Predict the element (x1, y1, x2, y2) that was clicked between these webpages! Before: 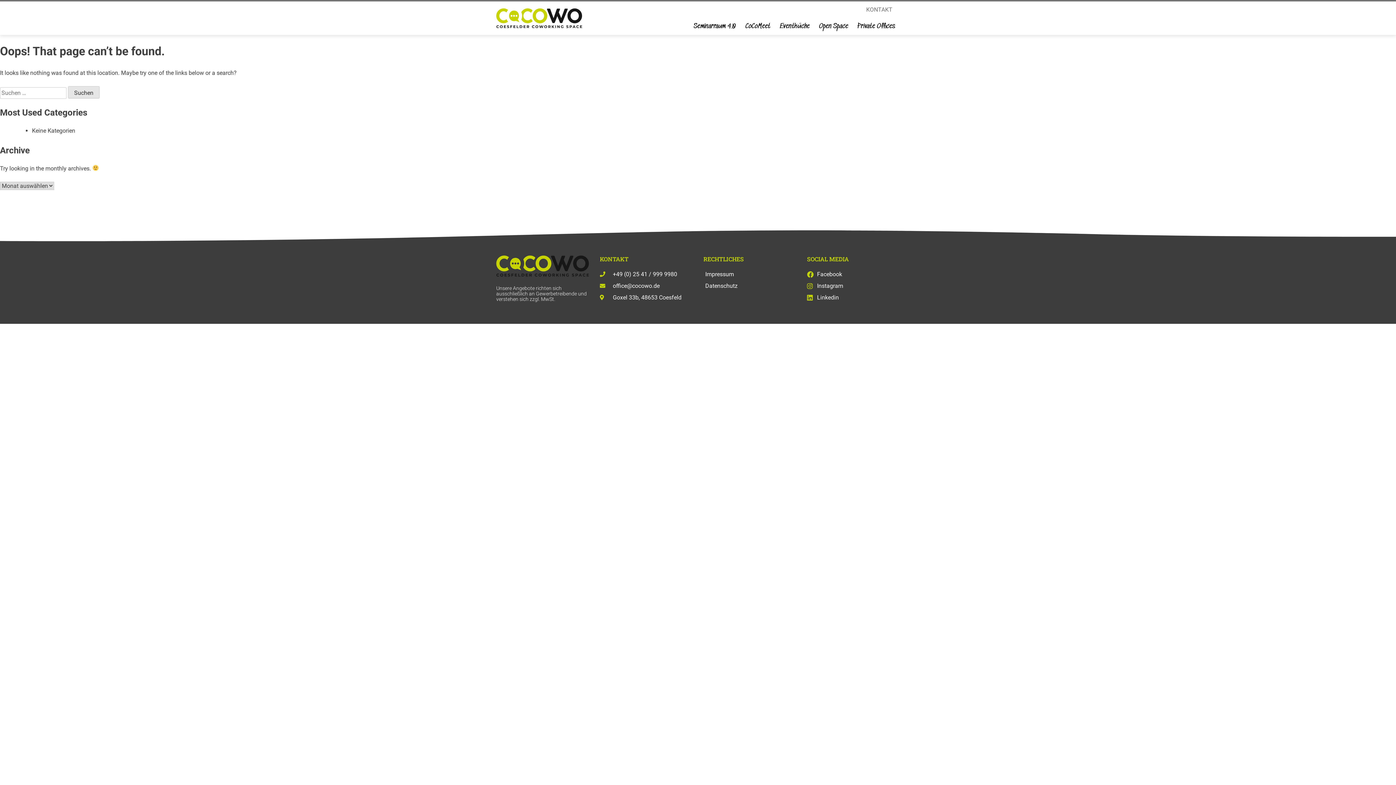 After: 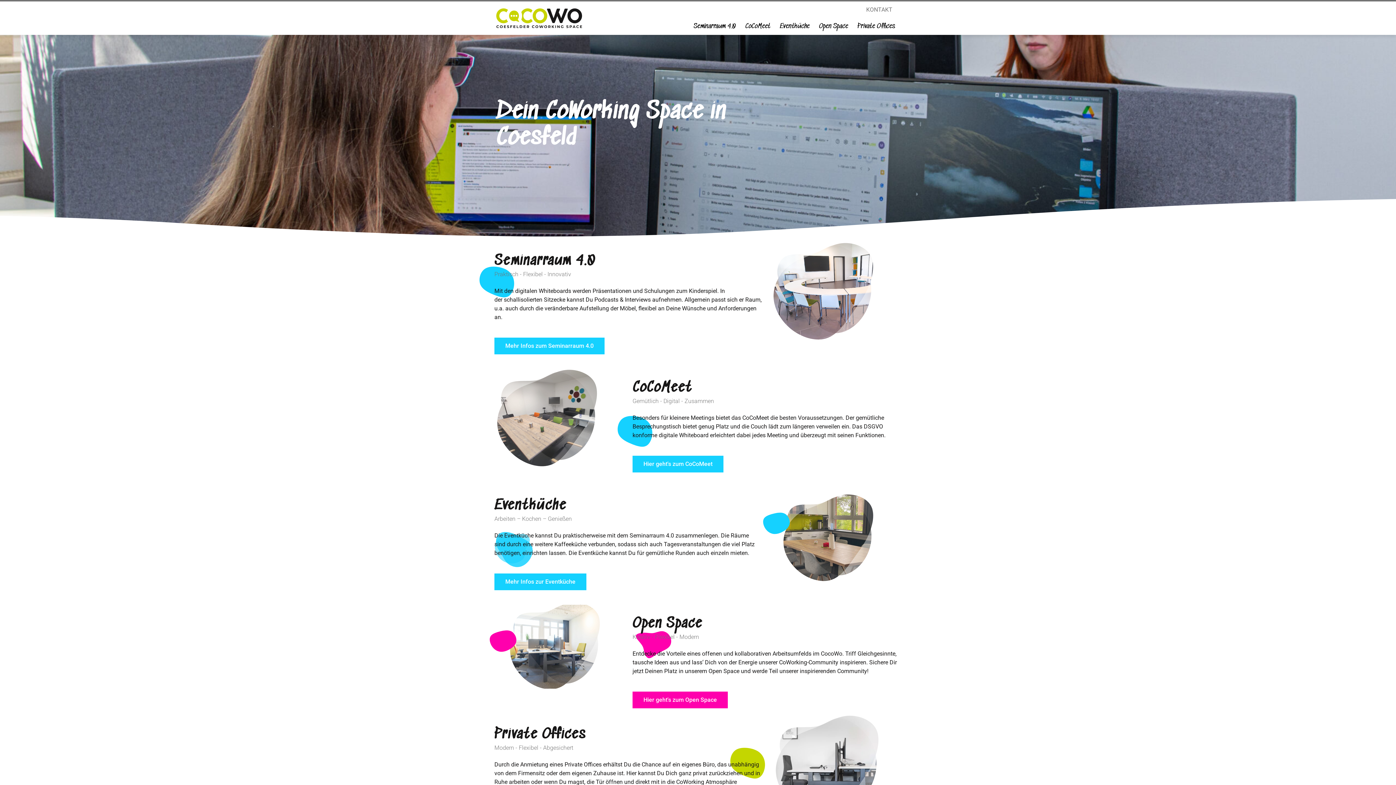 Action: bbox: (496, 8, 582, 27)